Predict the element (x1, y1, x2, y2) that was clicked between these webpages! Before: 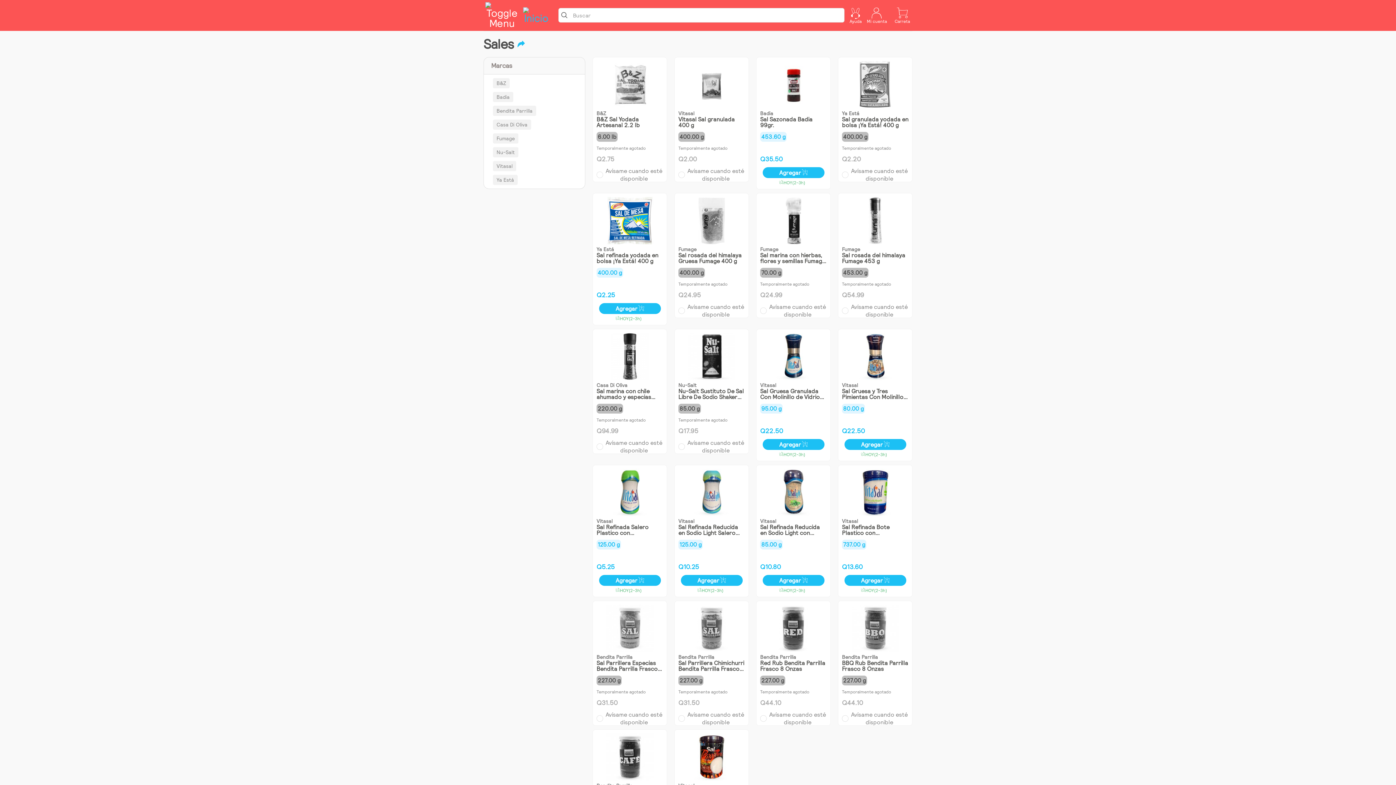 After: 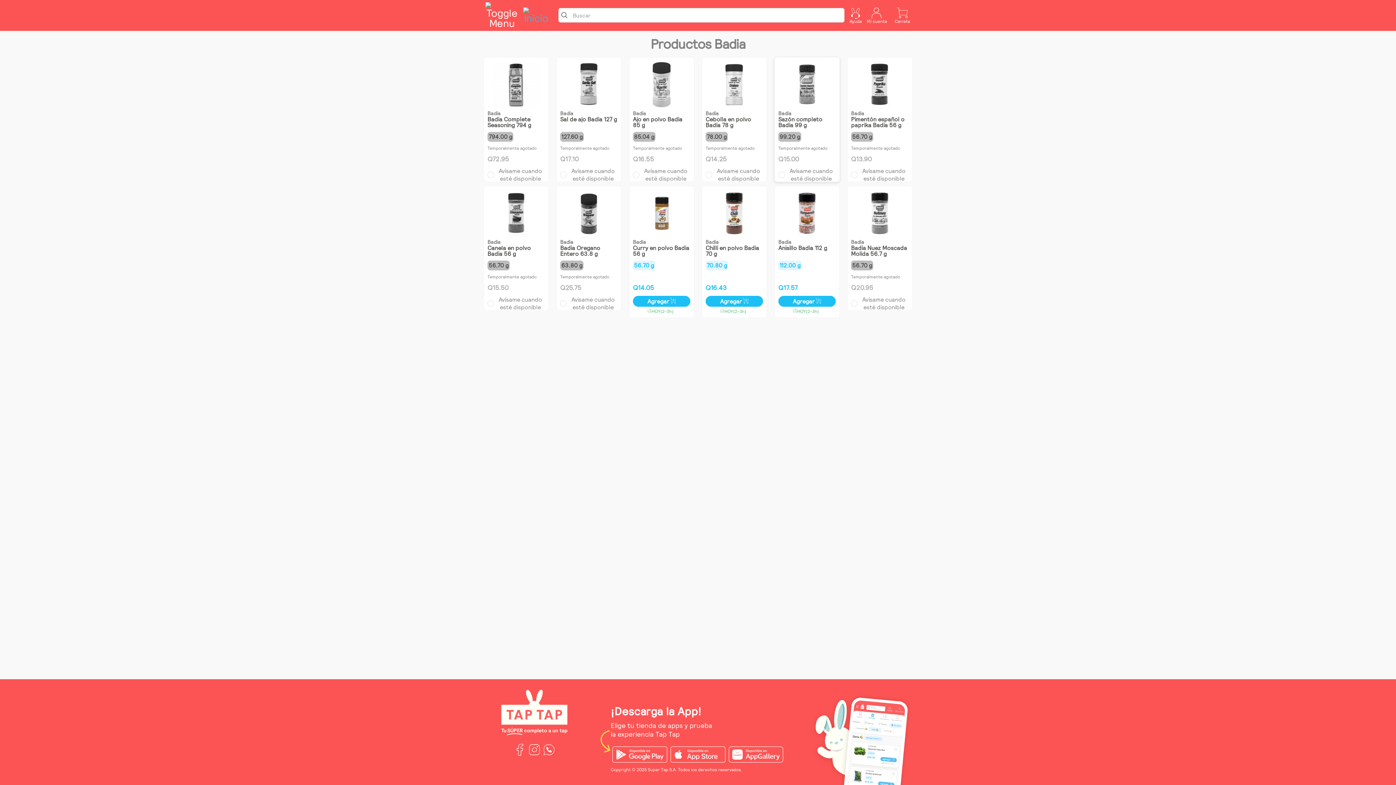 Action: label: Badia bbox: (760, 110, 826, 116)